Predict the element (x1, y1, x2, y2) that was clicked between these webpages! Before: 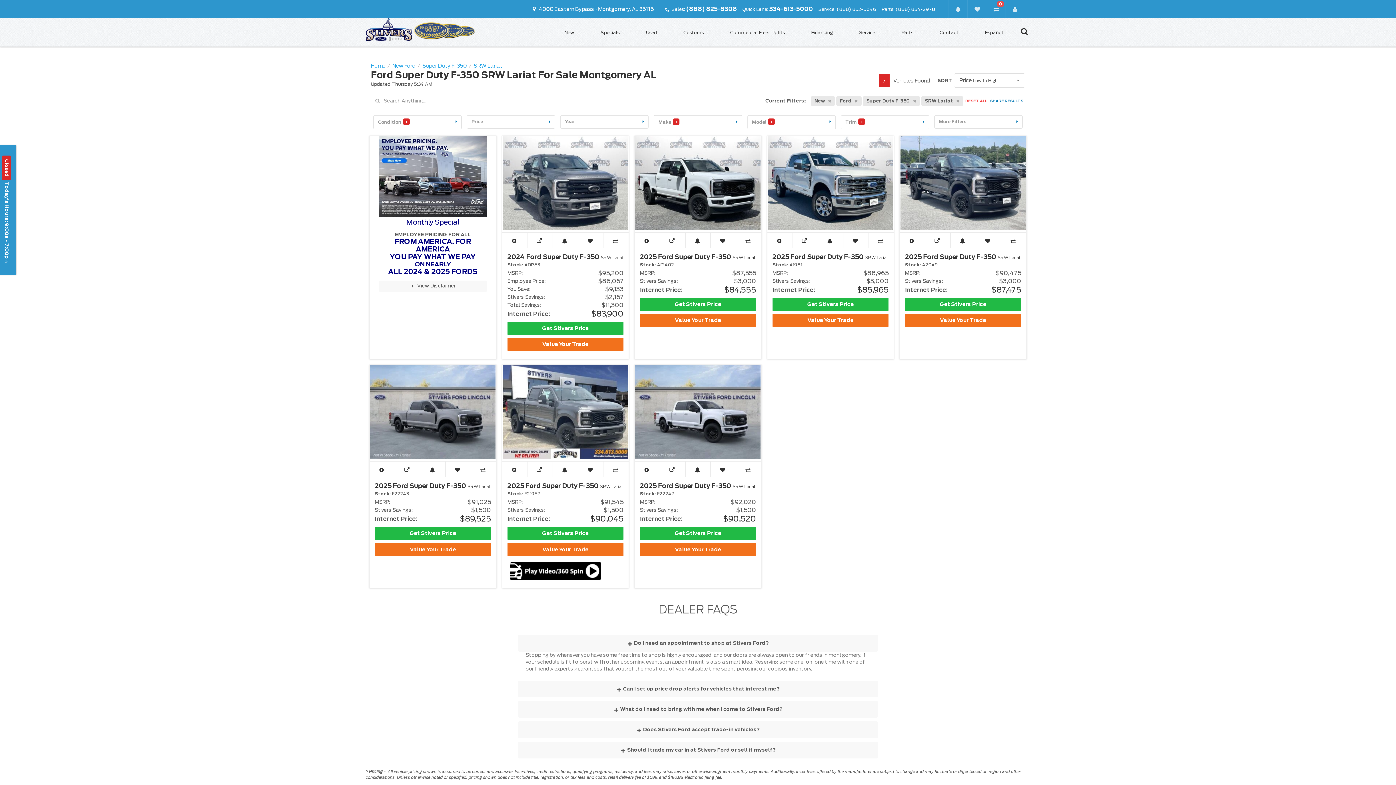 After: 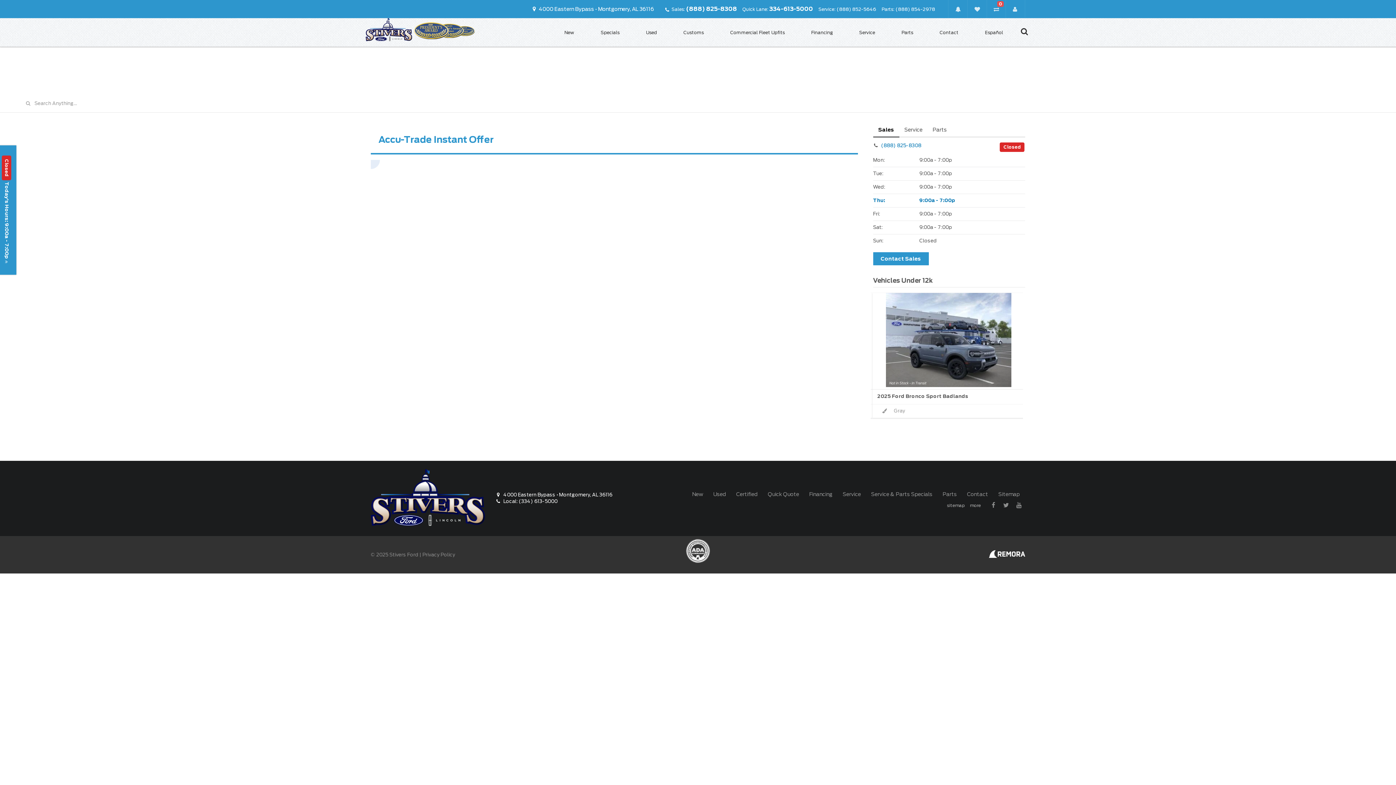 Action: label: Value Your Trade bbox: (507, 337, 623, 350)